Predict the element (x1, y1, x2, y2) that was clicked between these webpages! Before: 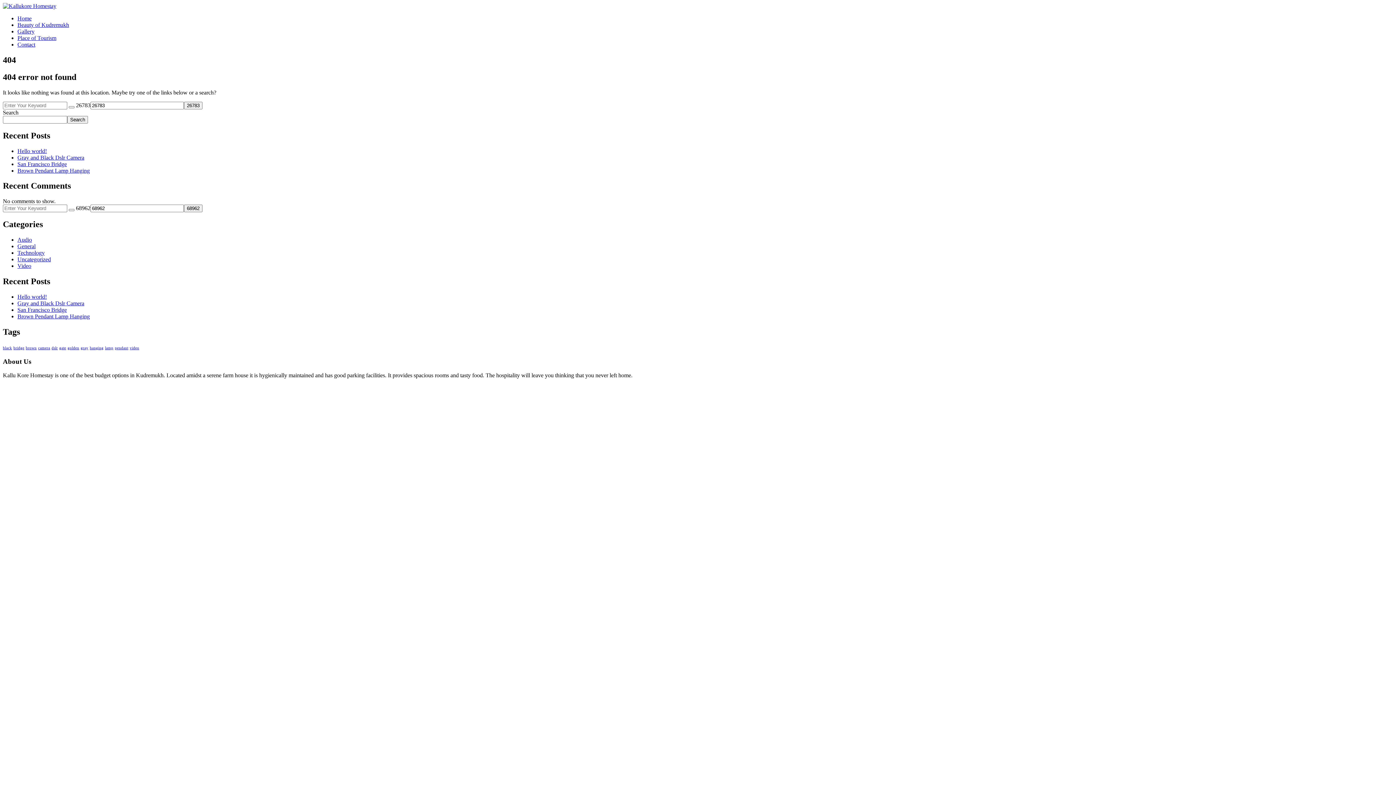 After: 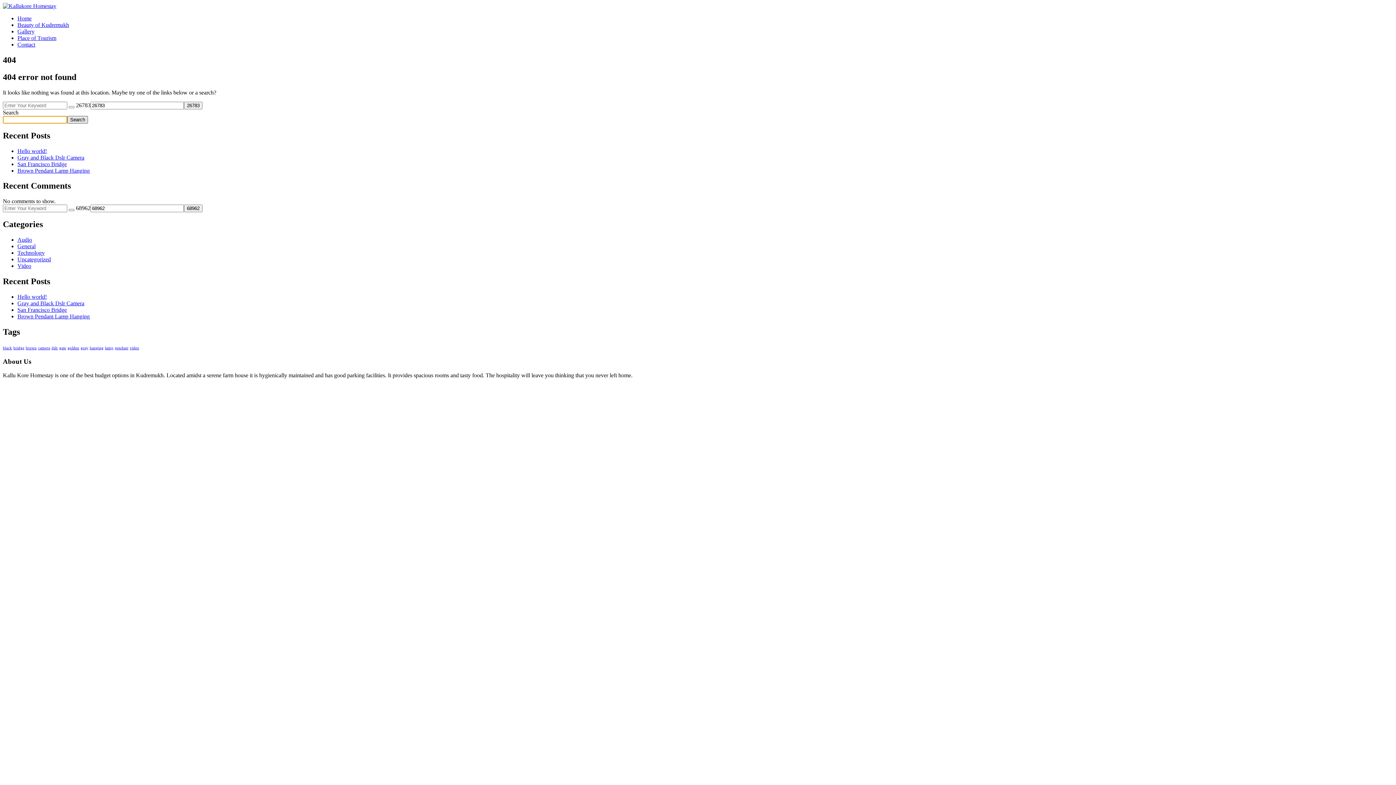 Action: label: Search bbox: (67, 115, 88, 123)